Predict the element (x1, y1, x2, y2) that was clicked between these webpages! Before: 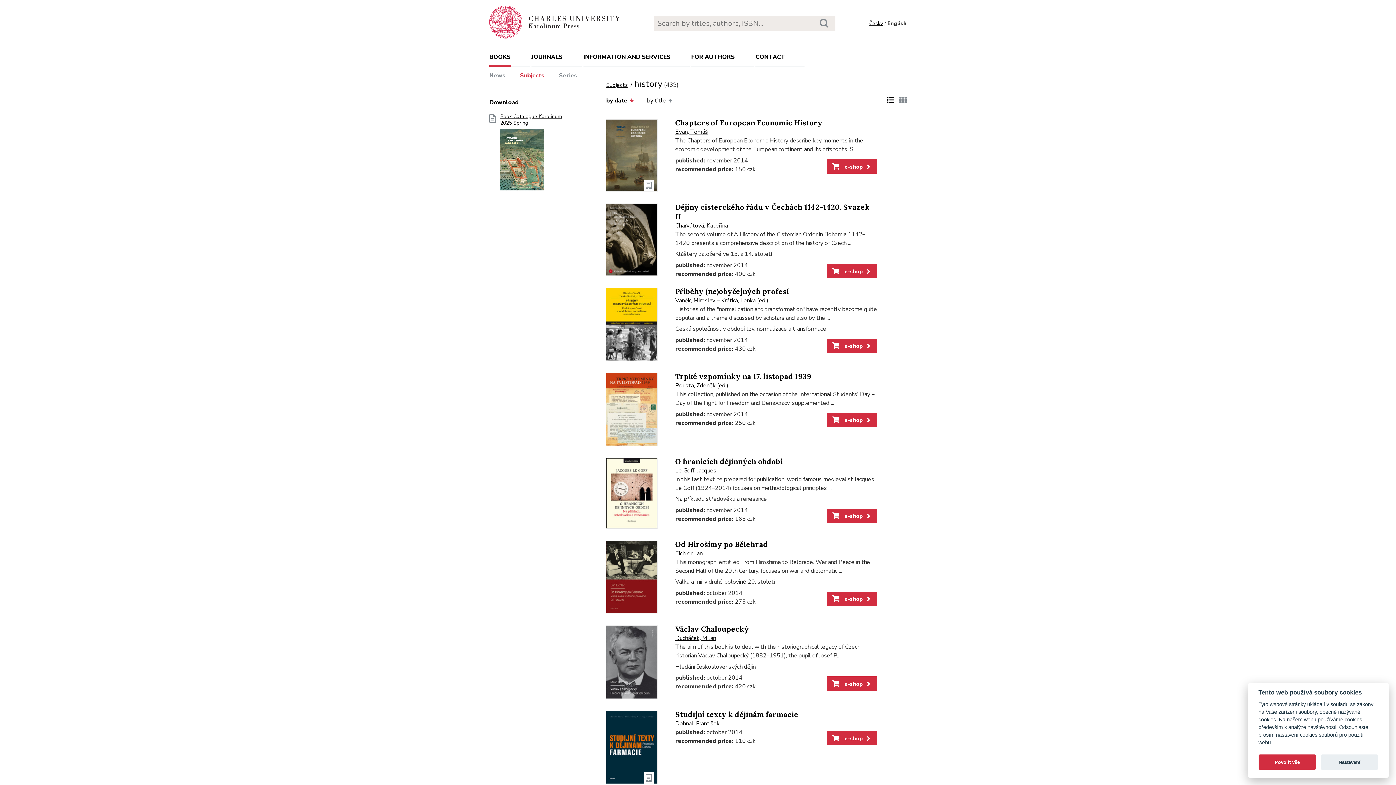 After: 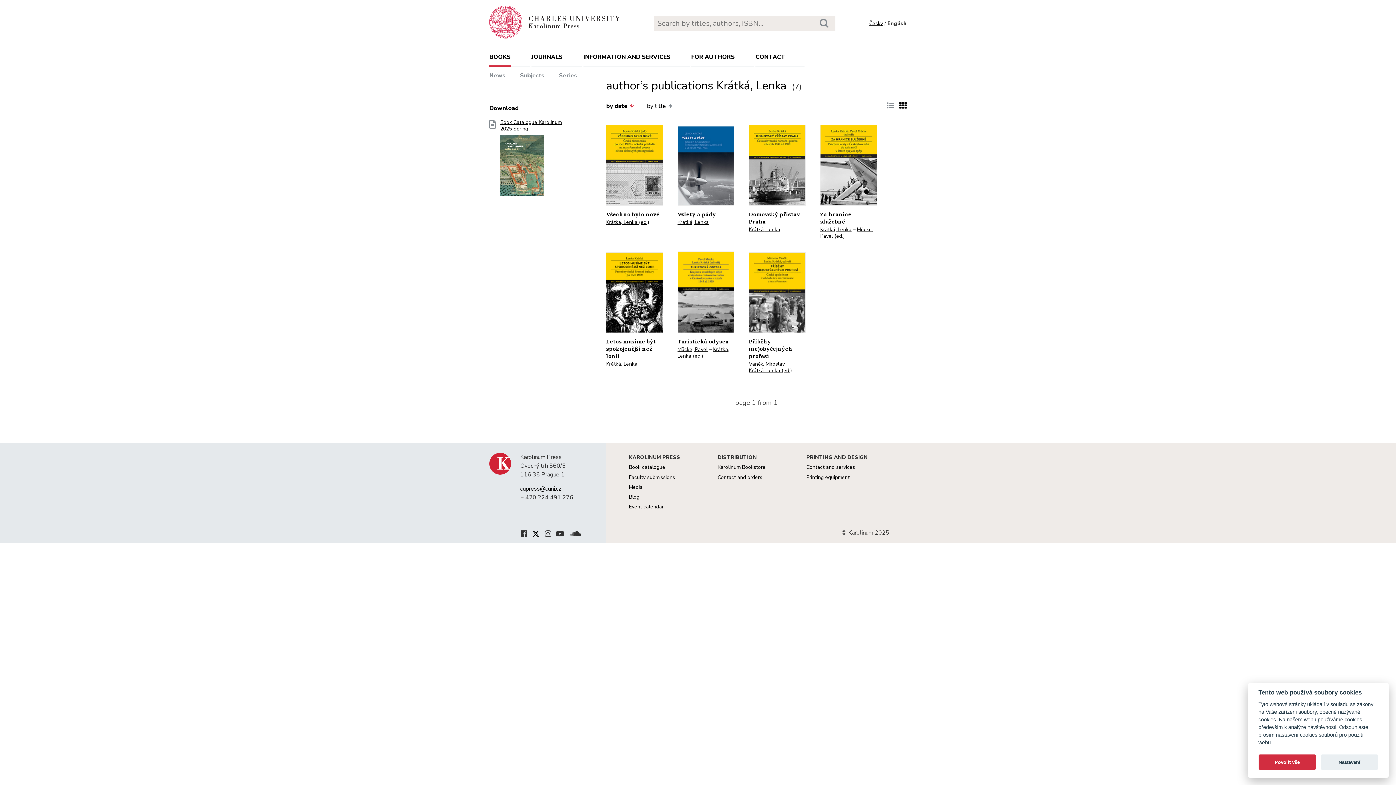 Action: label: Krátká, Lenka (ed.) bbox: (721, 296, 768, 304)